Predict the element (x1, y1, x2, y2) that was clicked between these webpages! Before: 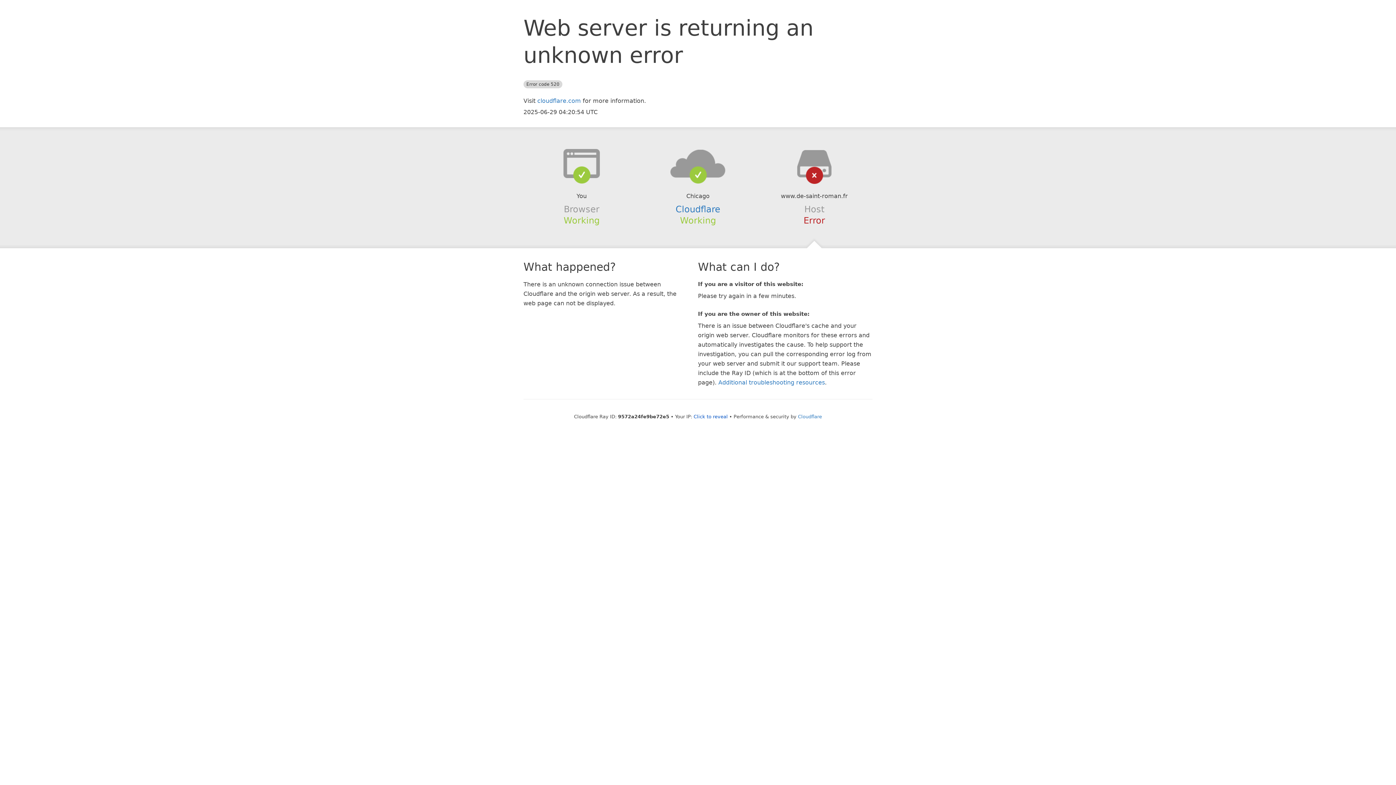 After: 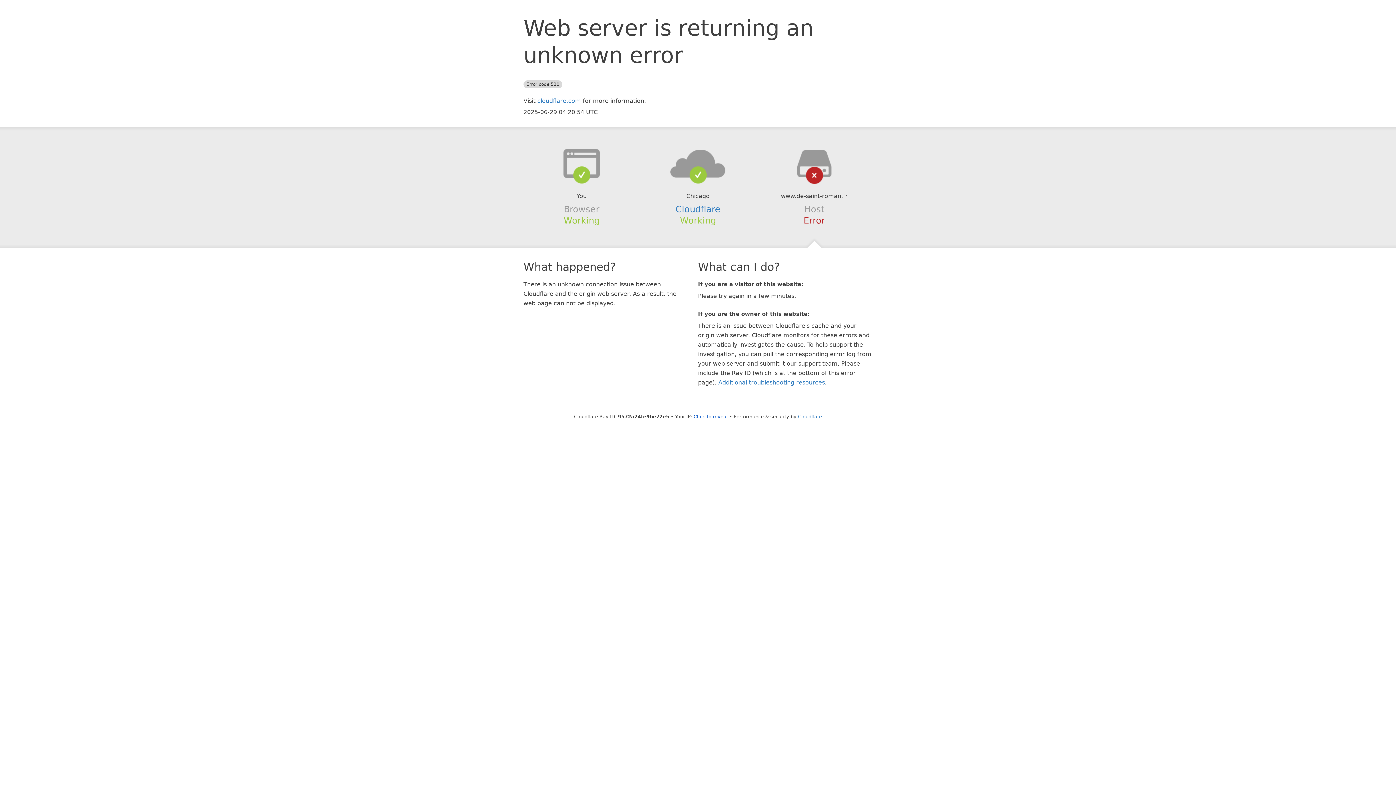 Action: bbox: (639, 148, 756, 178)